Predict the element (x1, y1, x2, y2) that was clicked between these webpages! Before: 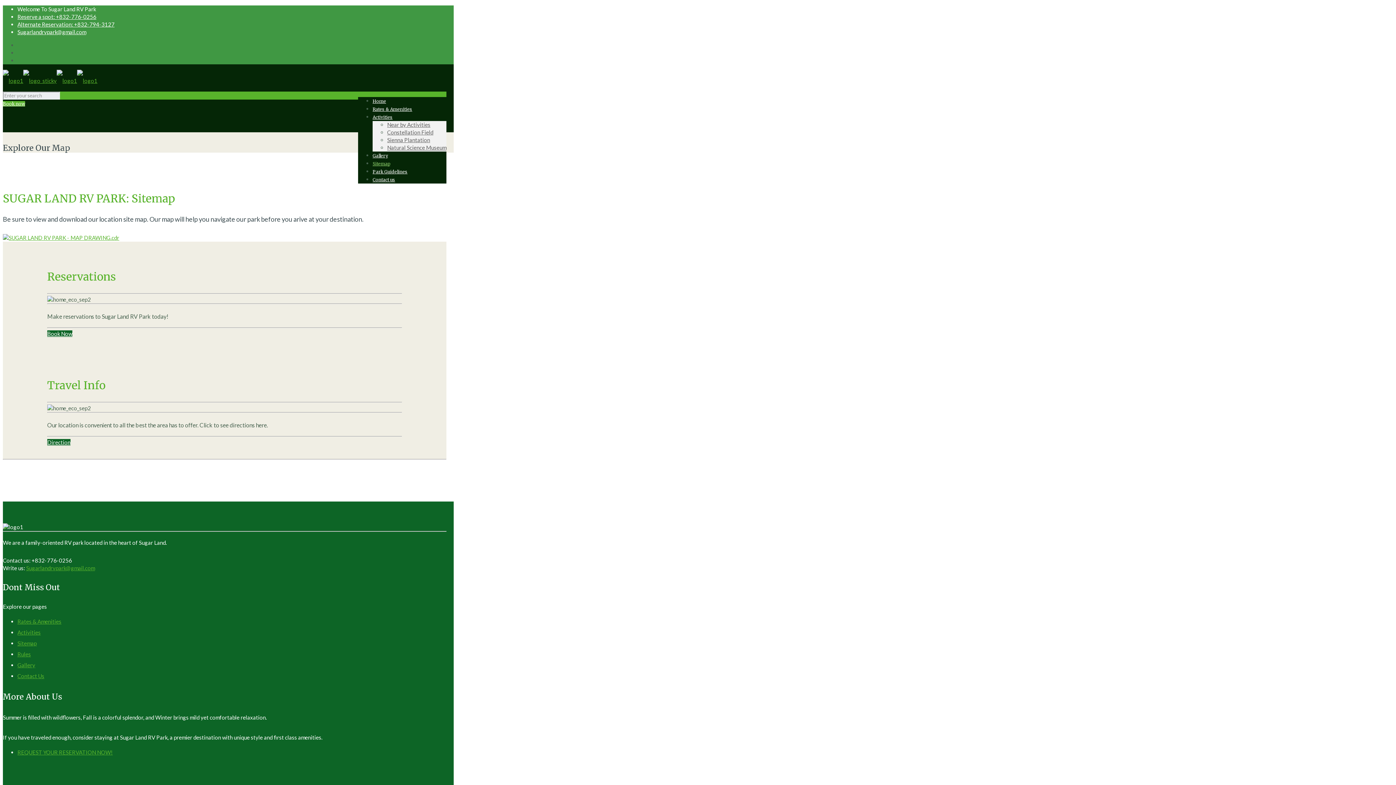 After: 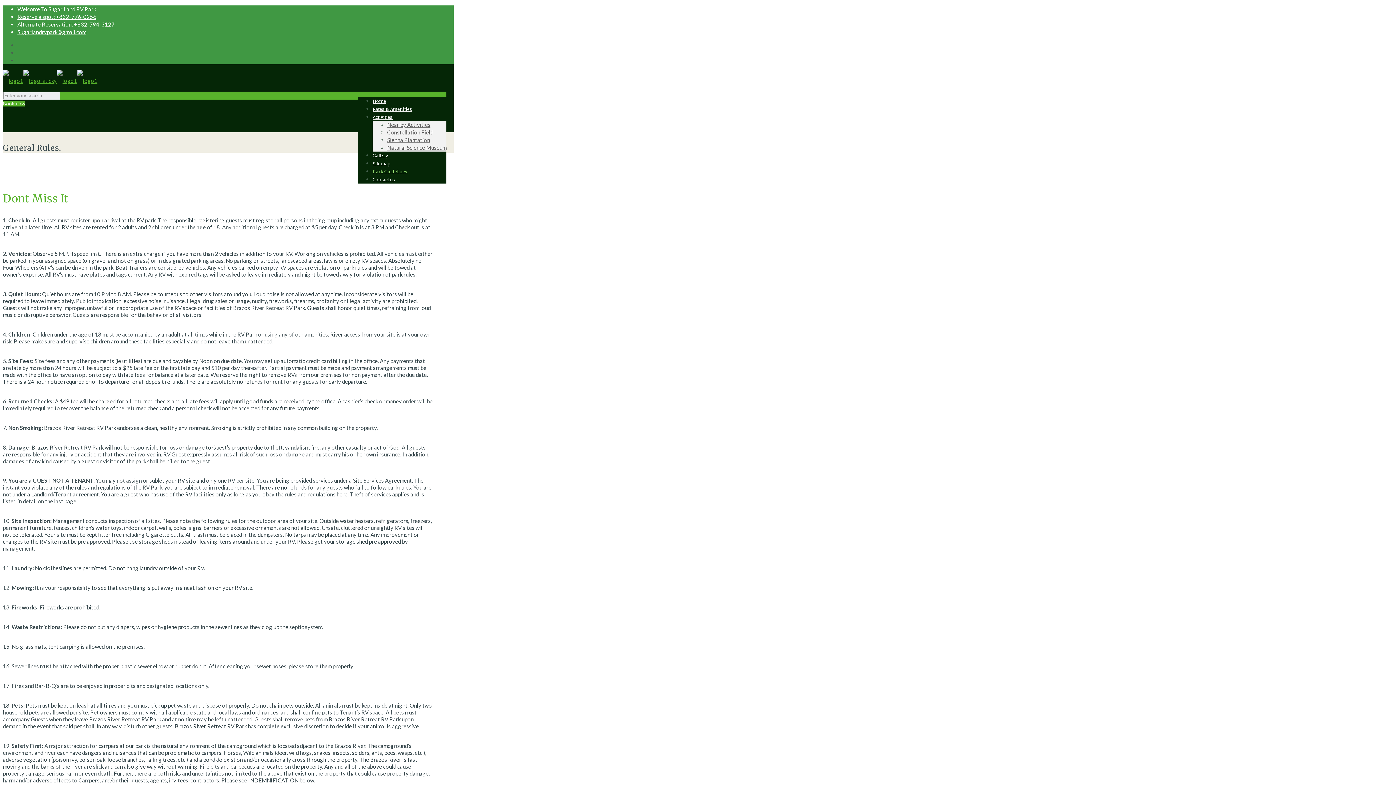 Action: bbox: (17, 651, 30, 657) label: Rules